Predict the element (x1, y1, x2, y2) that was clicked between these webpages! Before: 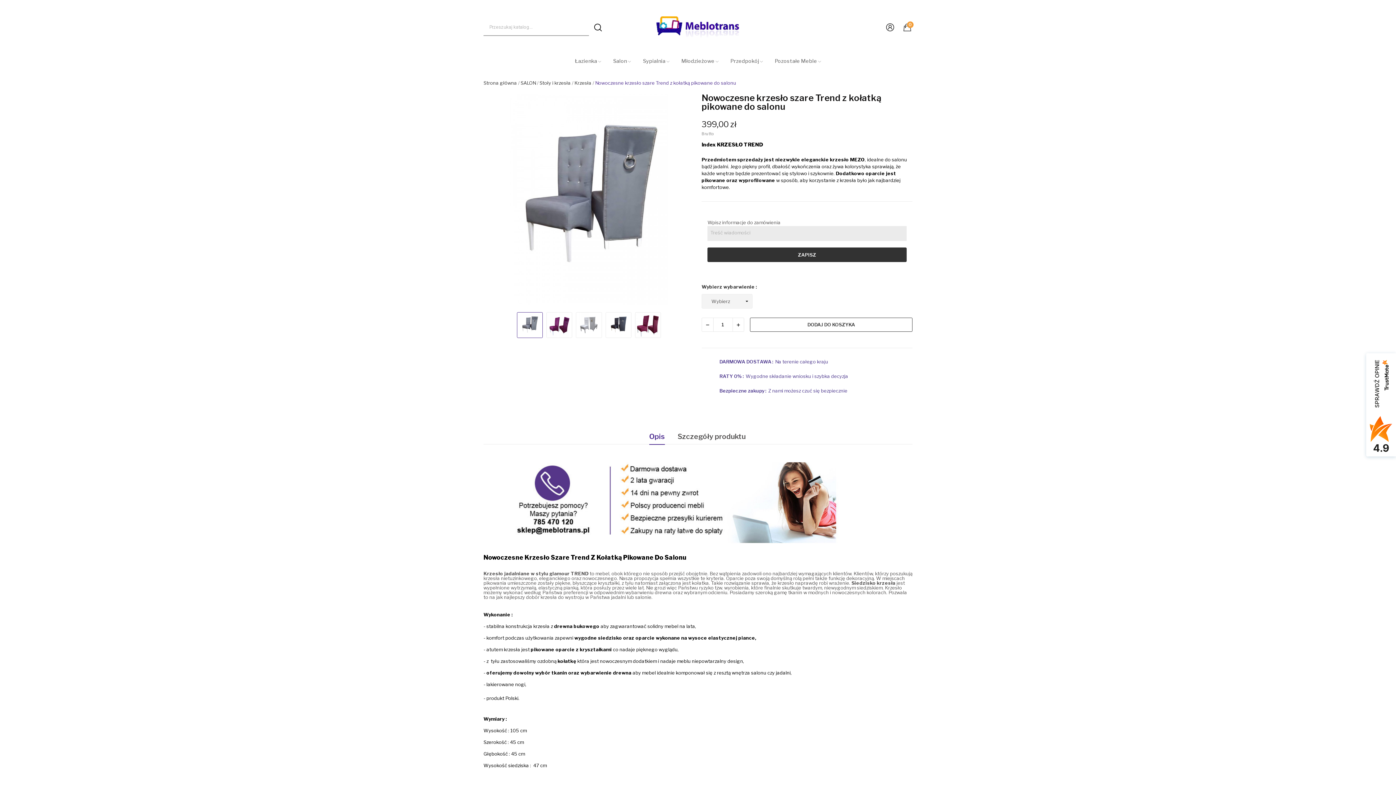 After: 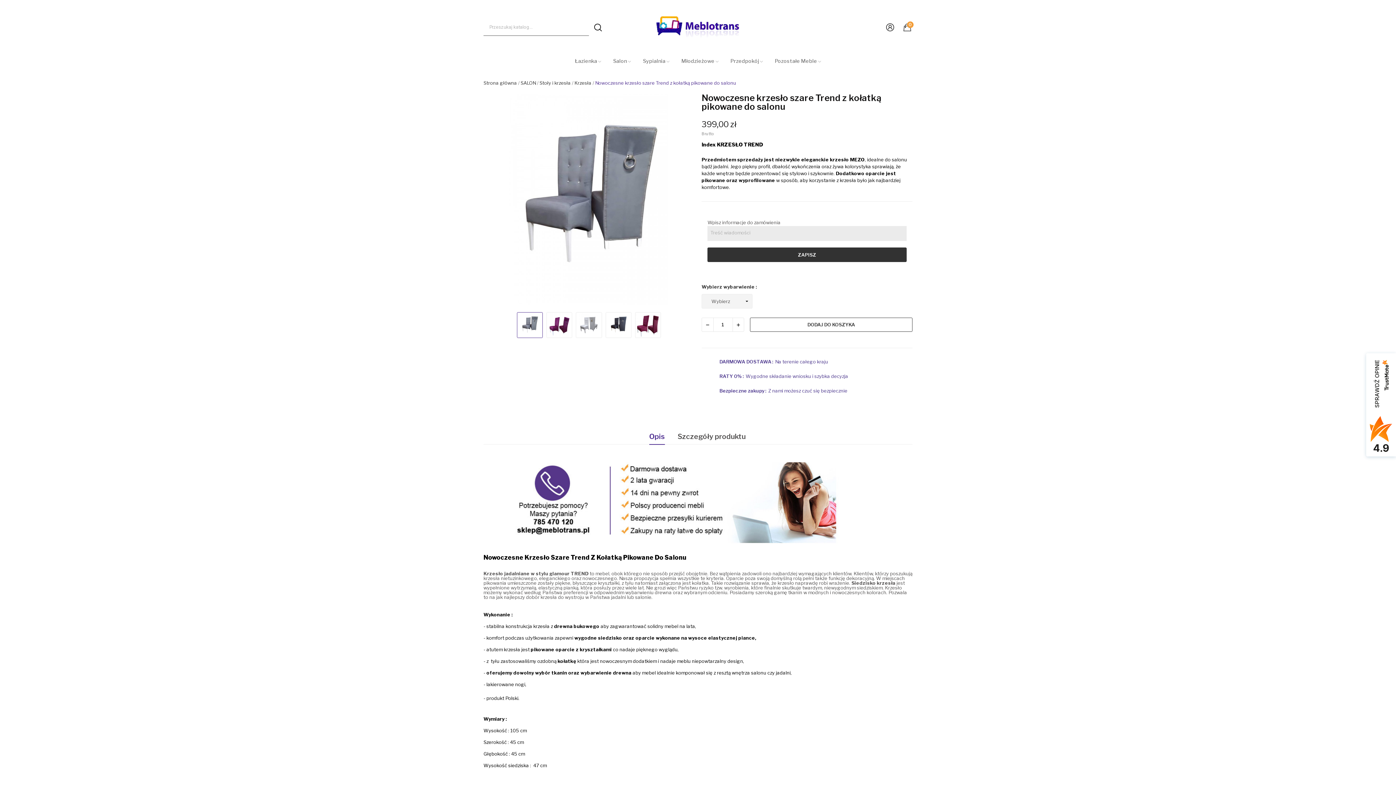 Action: label: ZAPISZ bbox: (707, 247, 906, 262)